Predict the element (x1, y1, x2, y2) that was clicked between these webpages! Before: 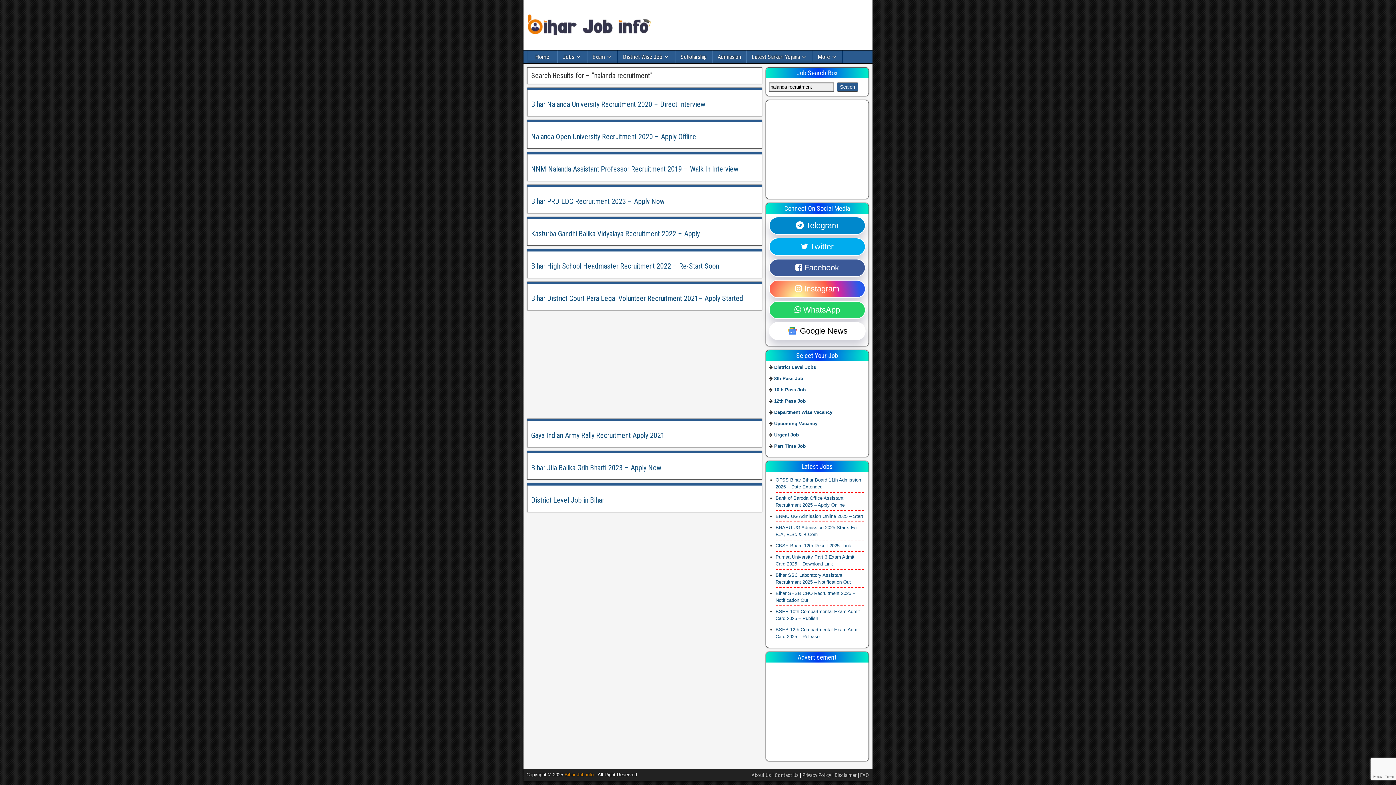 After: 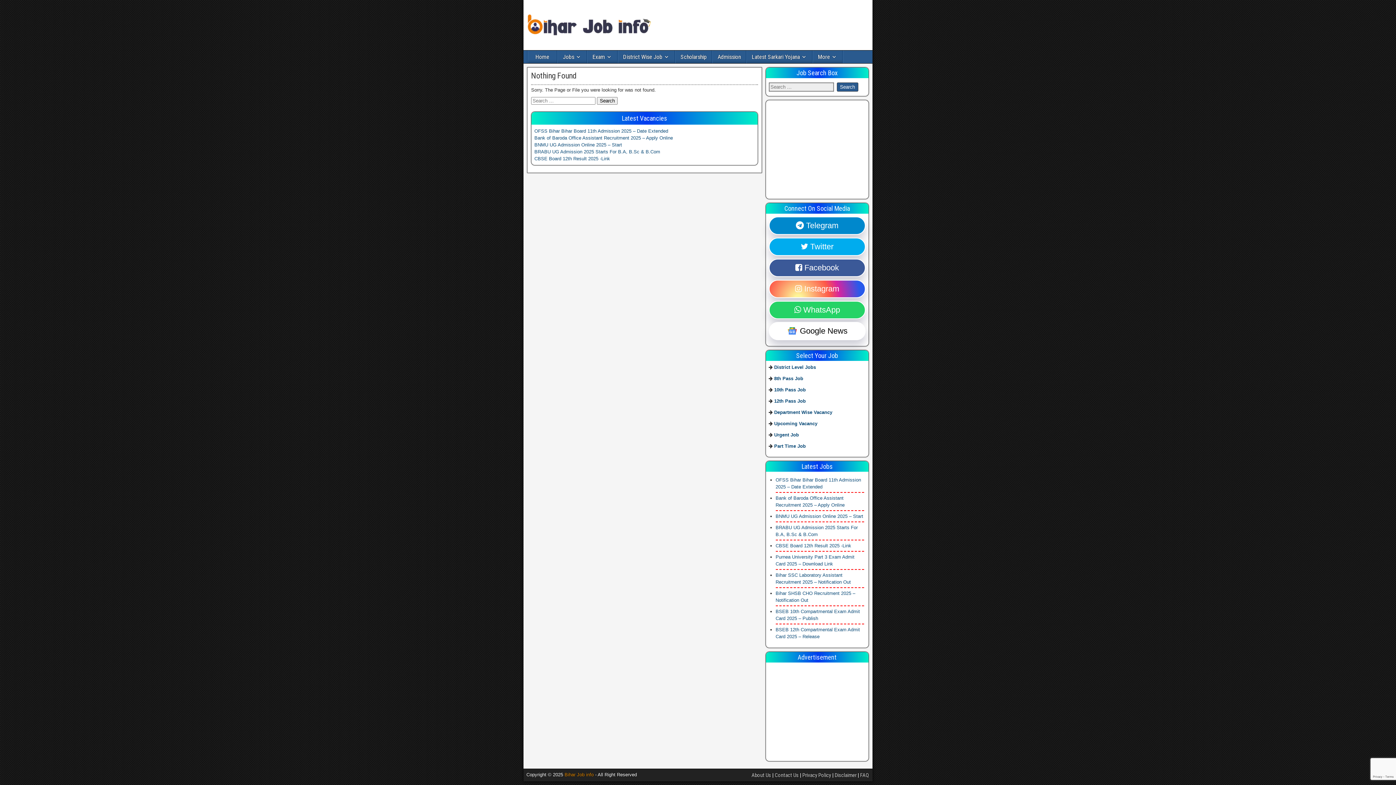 Action: bbox: (802, 772, 831, 779) label: Privacy Policy